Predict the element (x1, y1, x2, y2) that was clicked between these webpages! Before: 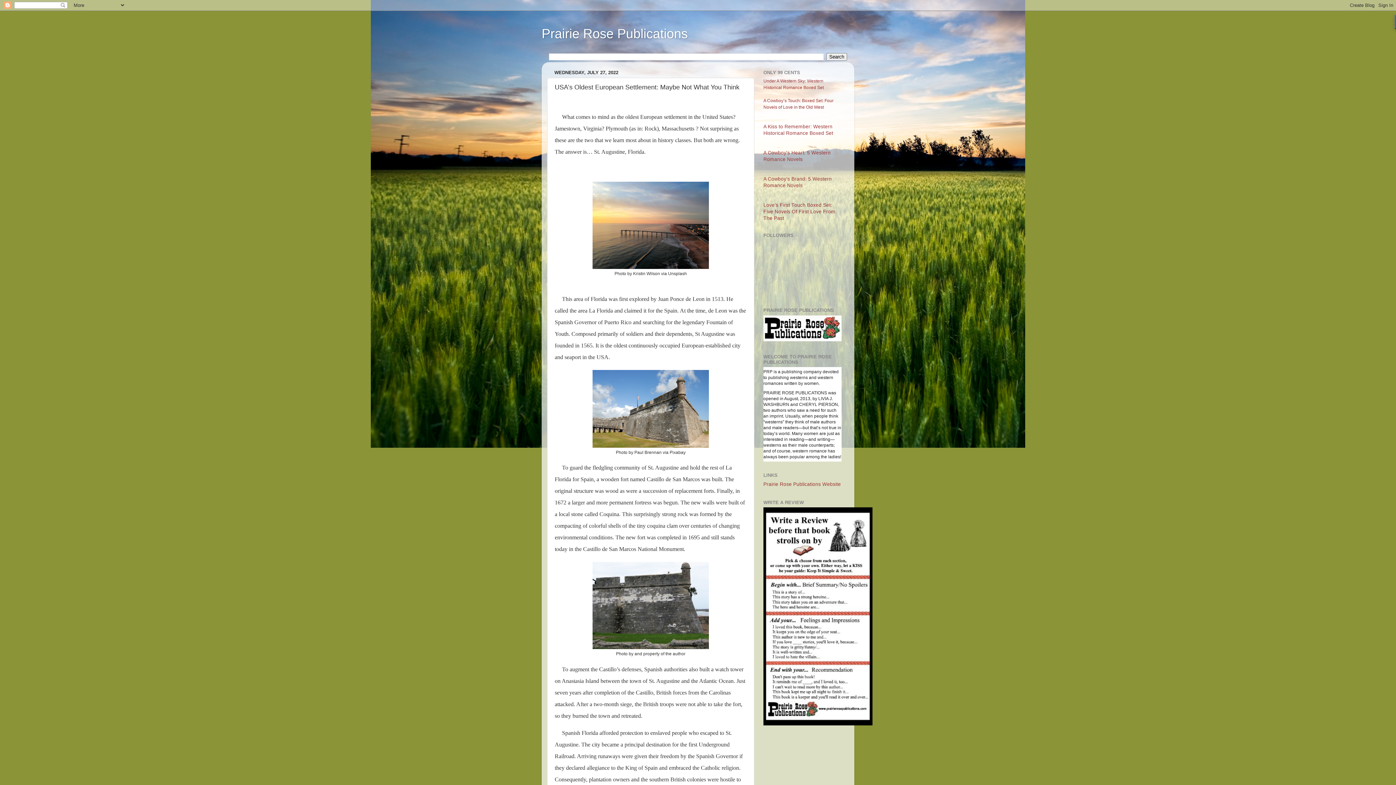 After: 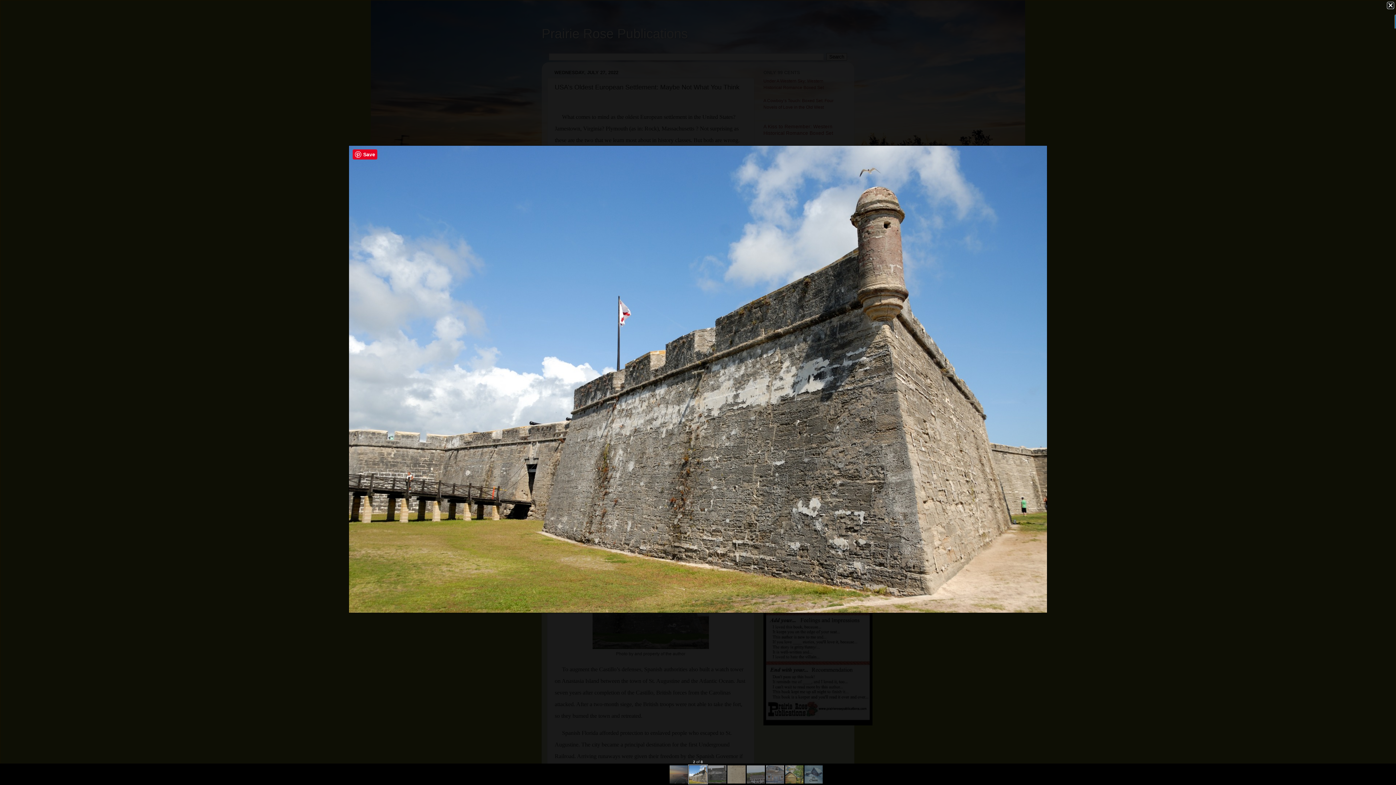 Action: bbox: (592, 443, 709, 448)